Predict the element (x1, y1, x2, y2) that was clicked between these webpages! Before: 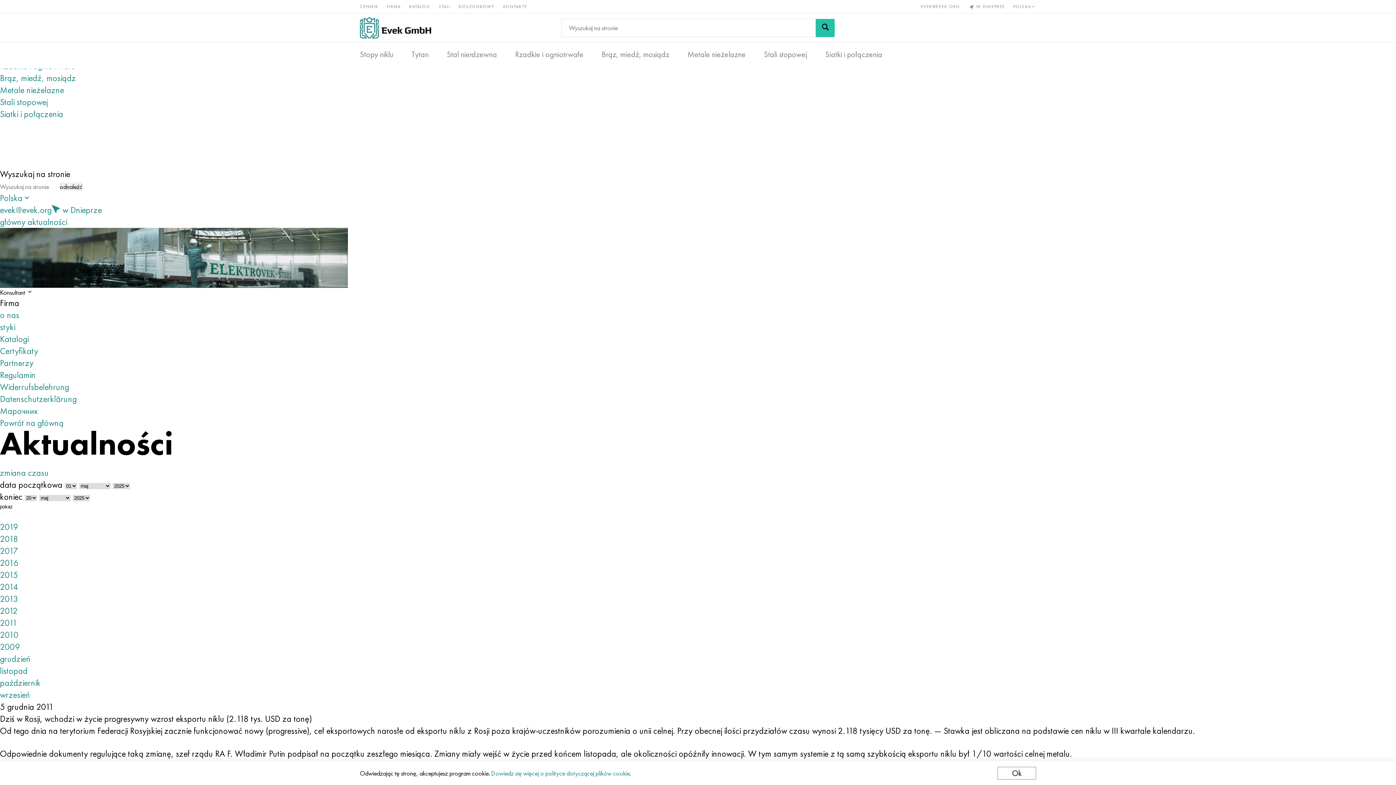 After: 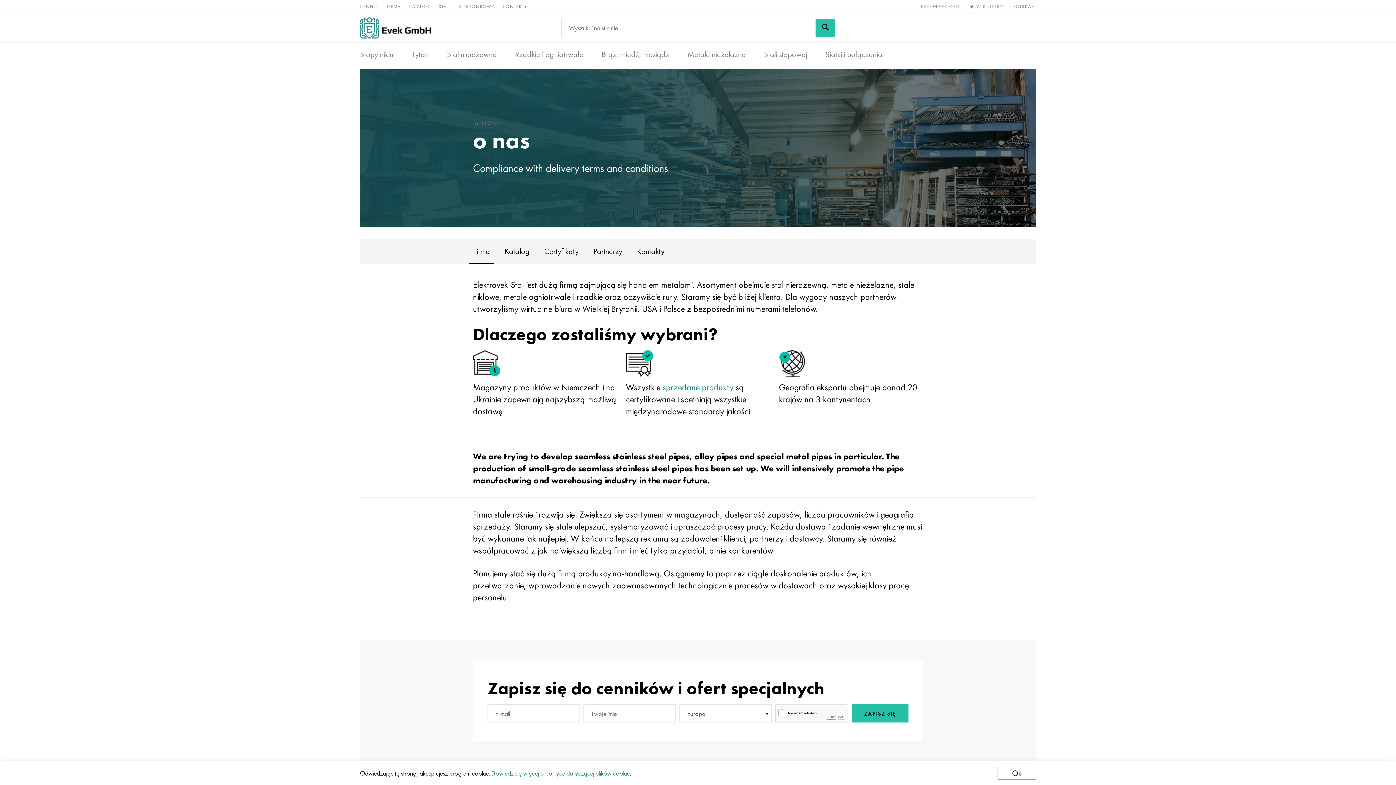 Action: label: o nas bbox: (0, 309, 19, 321)